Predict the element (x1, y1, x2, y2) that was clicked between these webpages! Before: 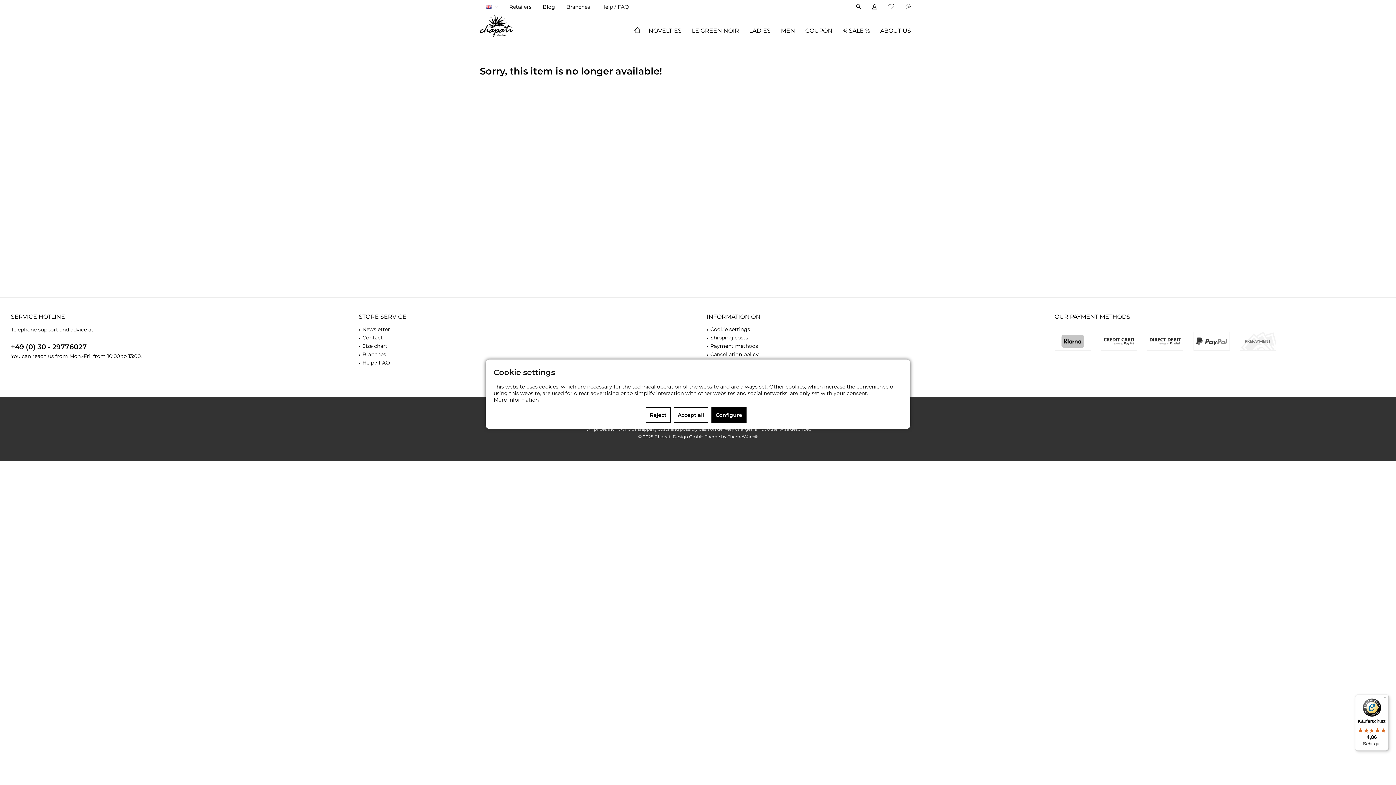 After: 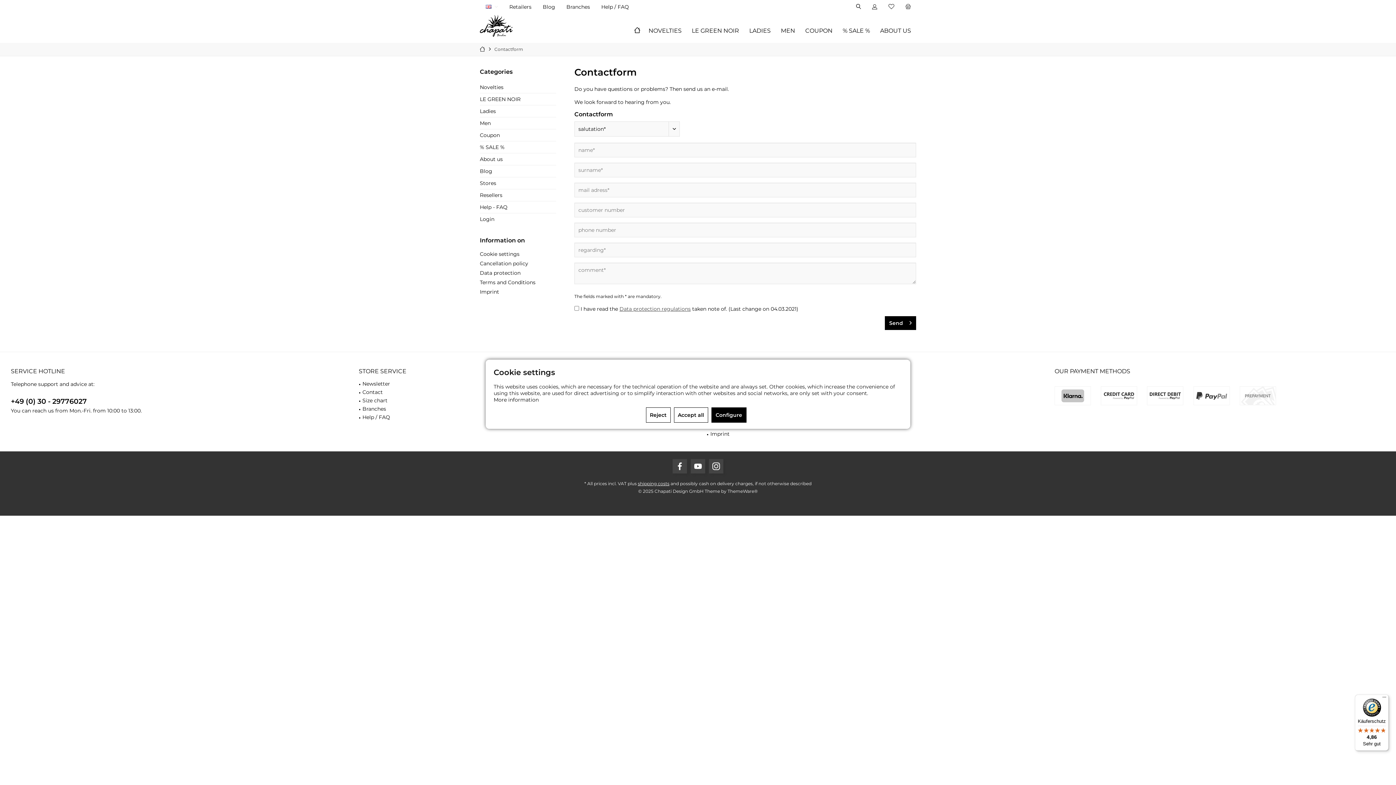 Action: bbox: (362, 333, 688, 342) label: Contact